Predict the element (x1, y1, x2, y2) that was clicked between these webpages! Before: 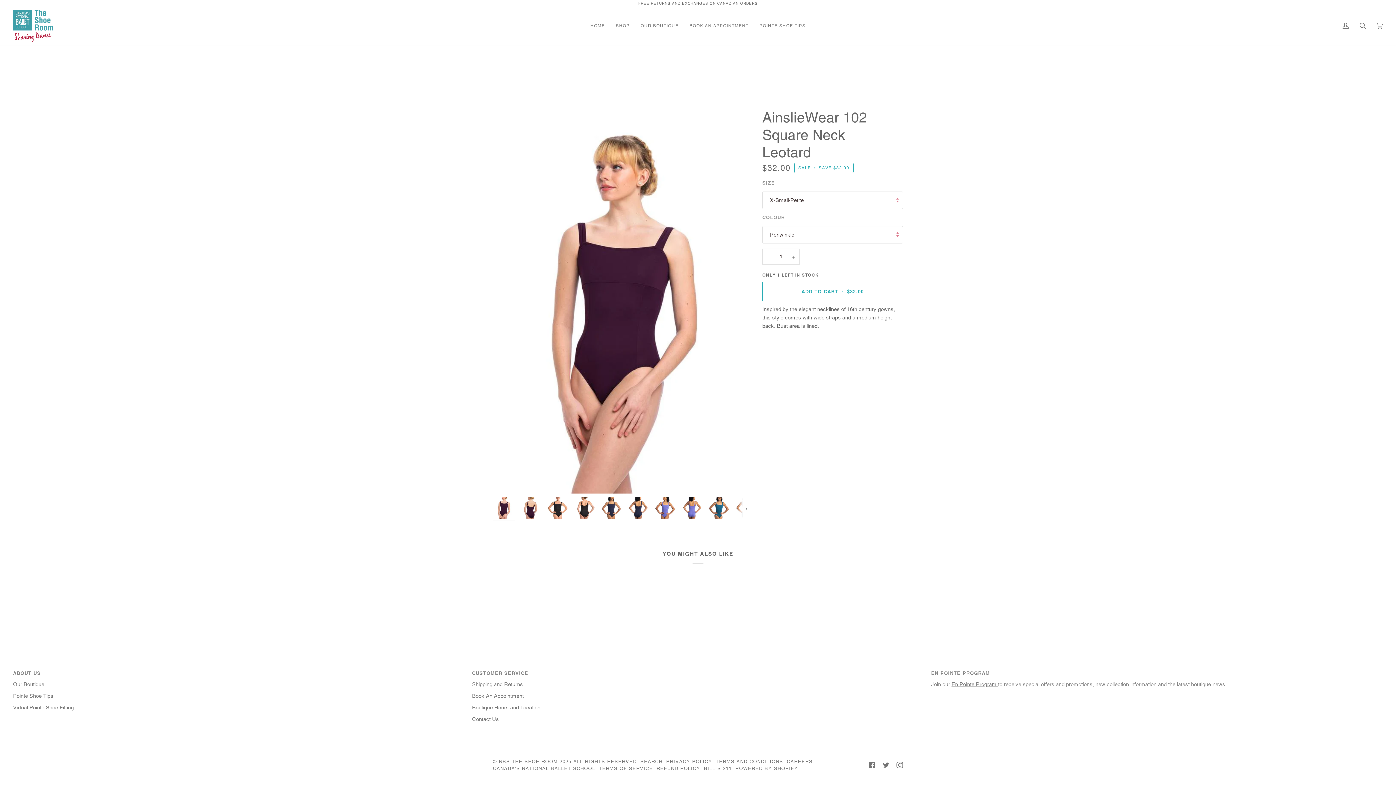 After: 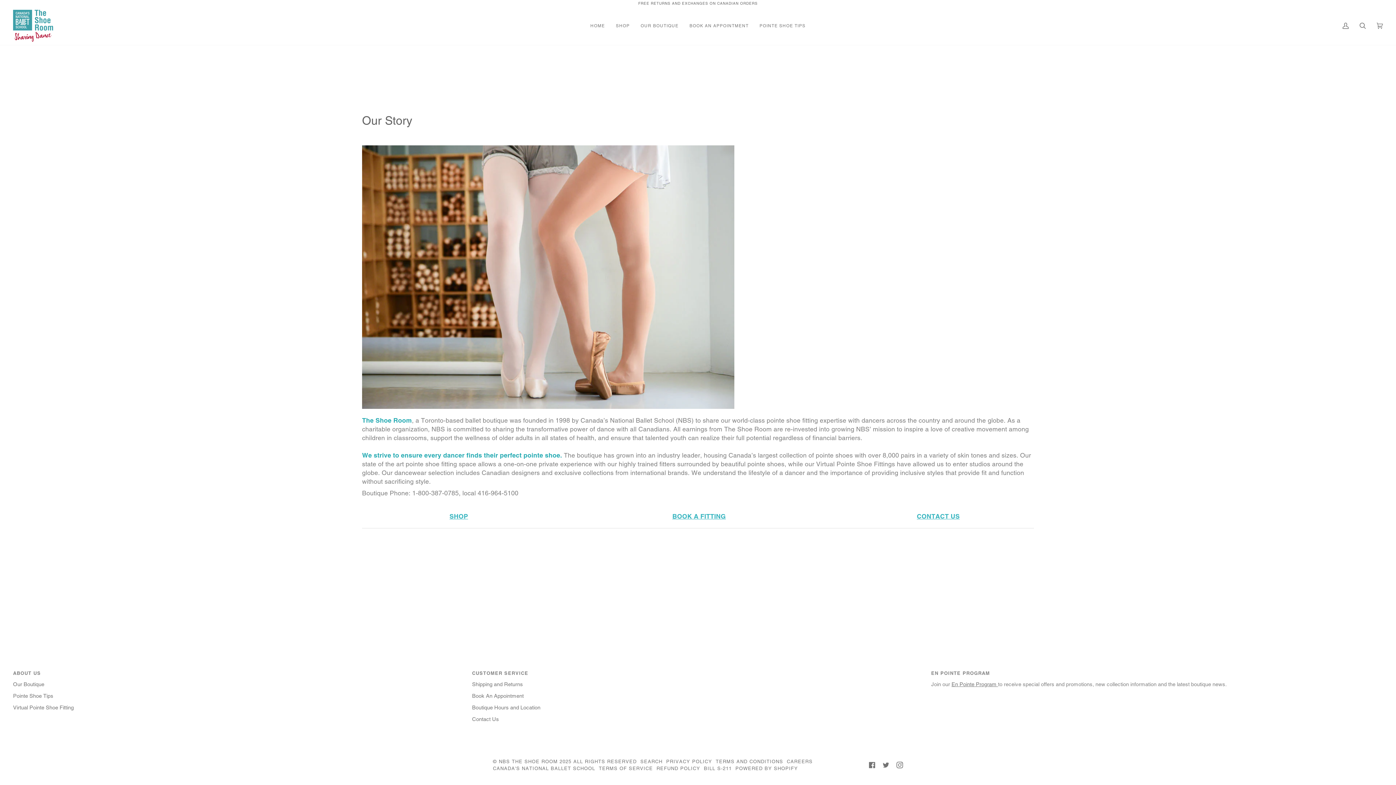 Action: label: OUR BOUTIQUE bbox: (635, 6, 684, 45)